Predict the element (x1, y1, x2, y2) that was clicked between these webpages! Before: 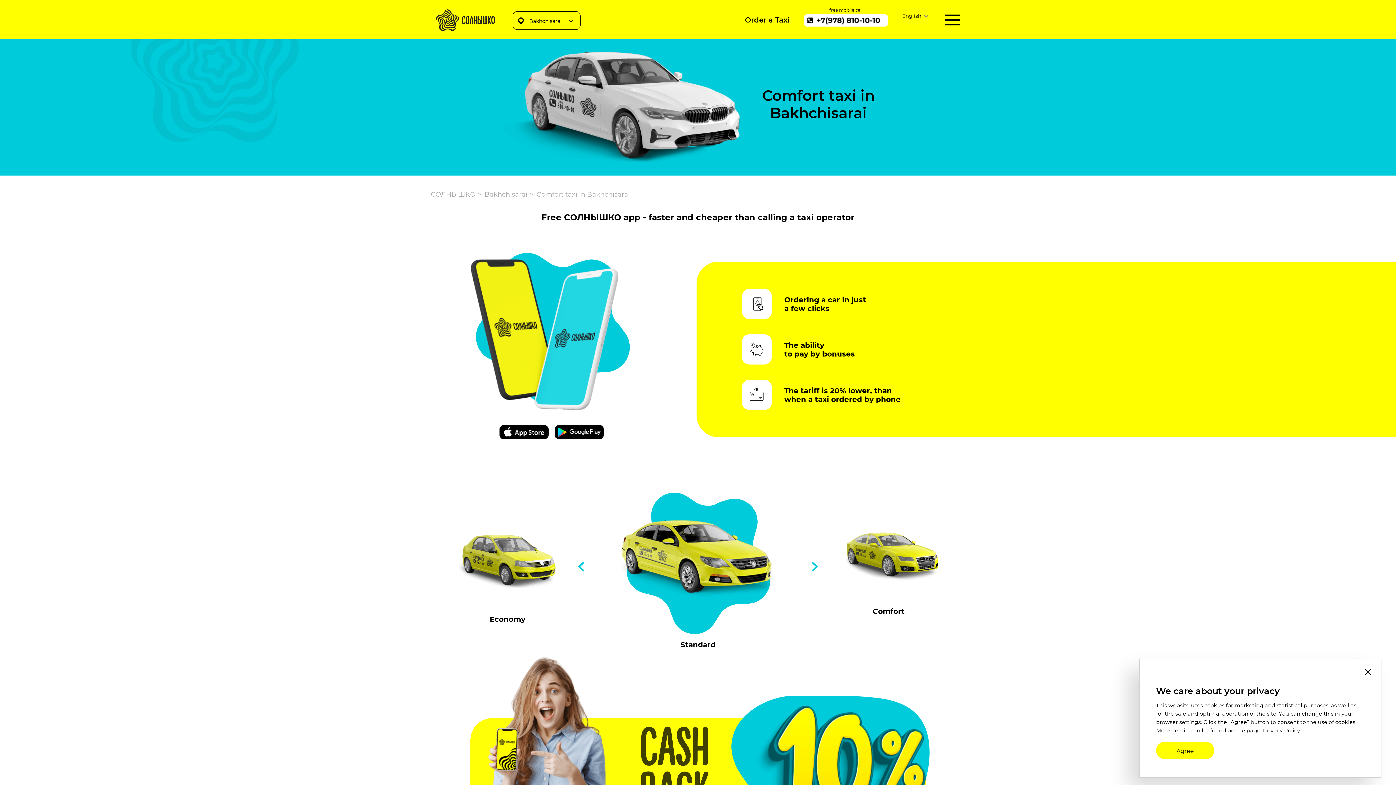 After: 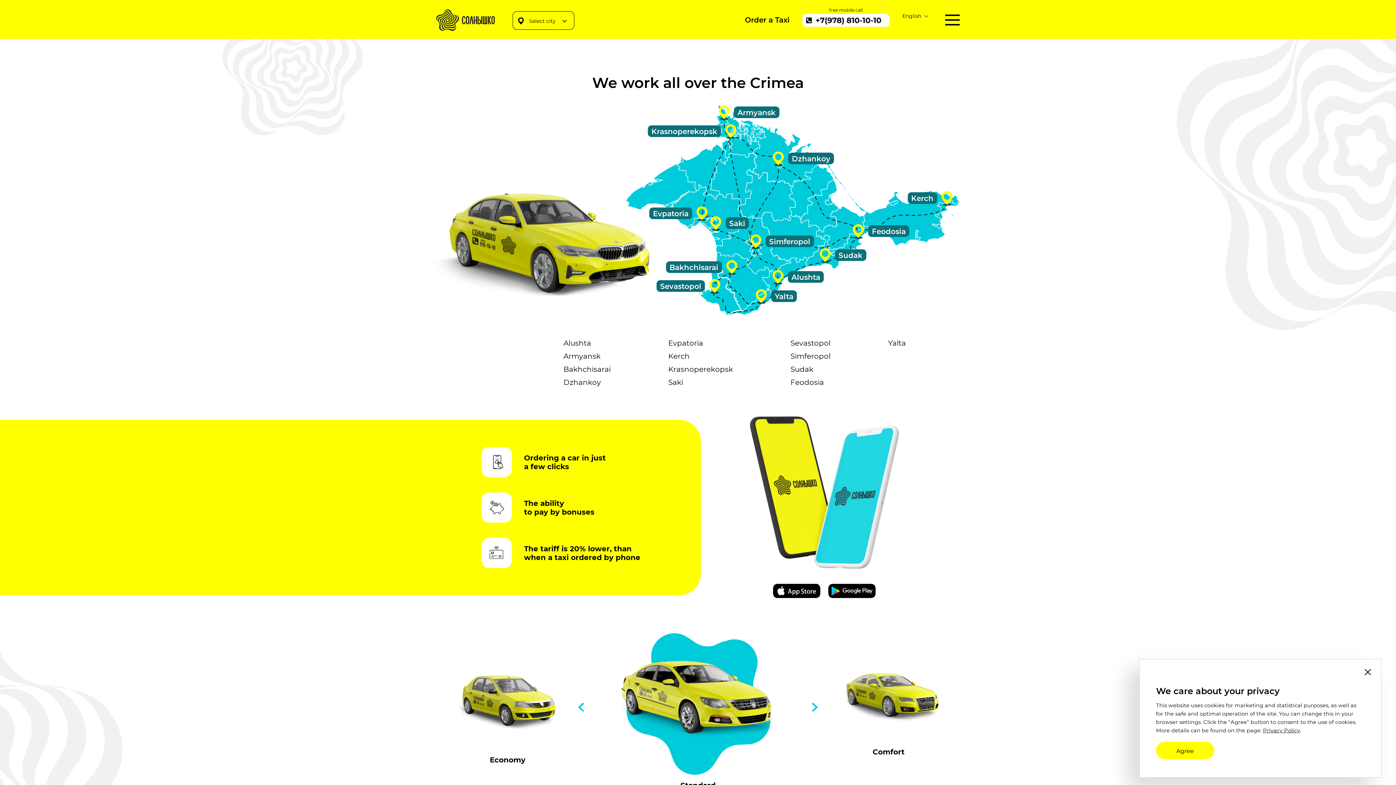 Action: label: СОЛНЫШКО bbox: (430, 189, 475, 198)